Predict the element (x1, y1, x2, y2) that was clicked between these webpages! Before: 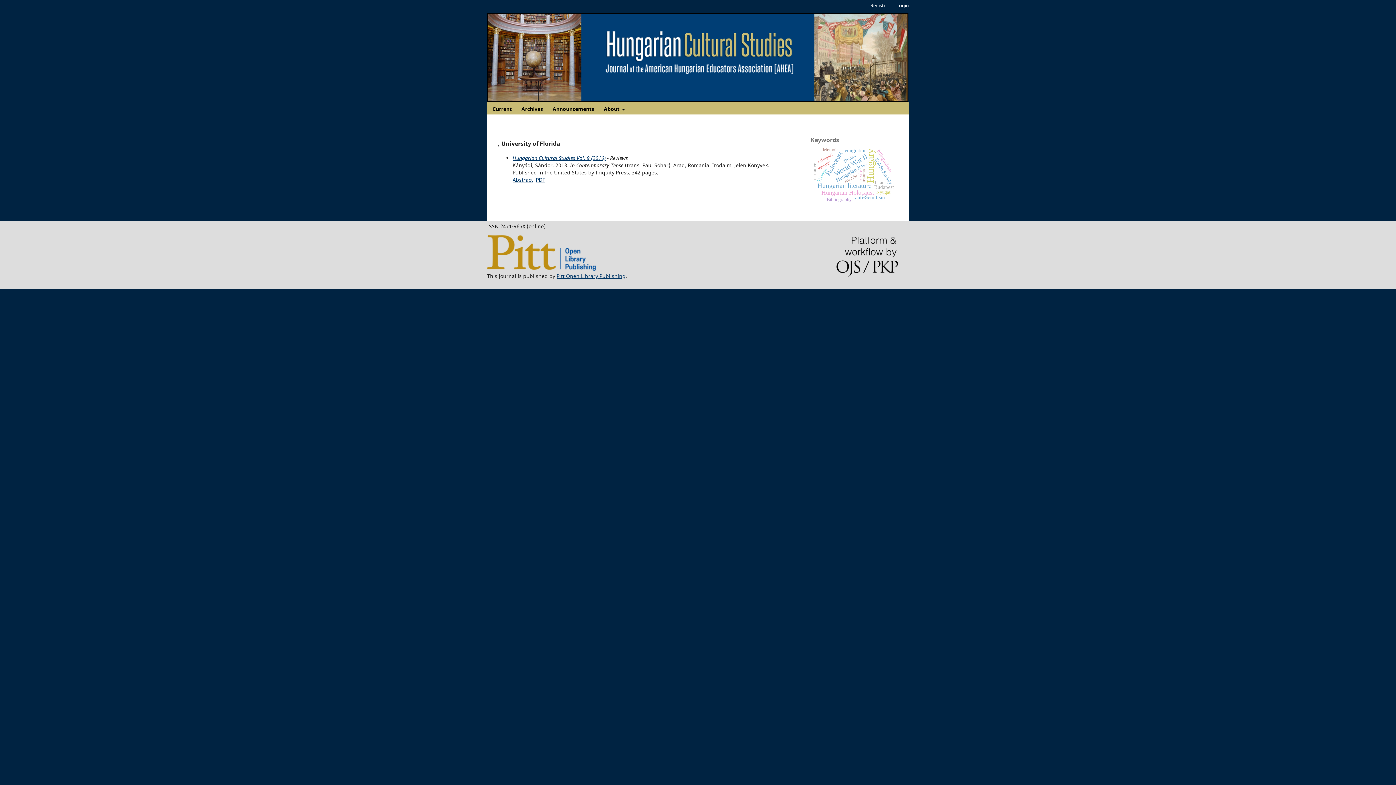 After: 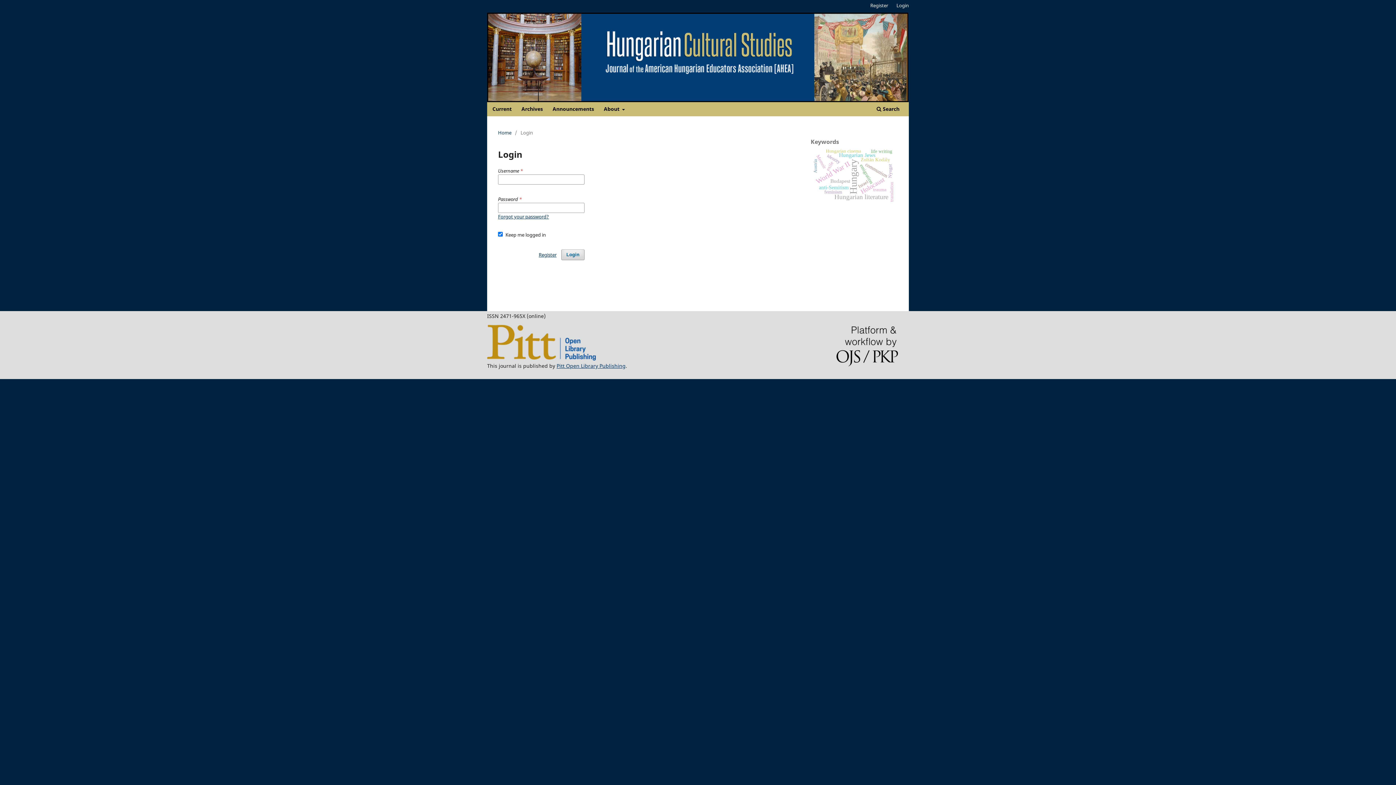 Action: label: Login bbox: (893, 0, 912, 10)